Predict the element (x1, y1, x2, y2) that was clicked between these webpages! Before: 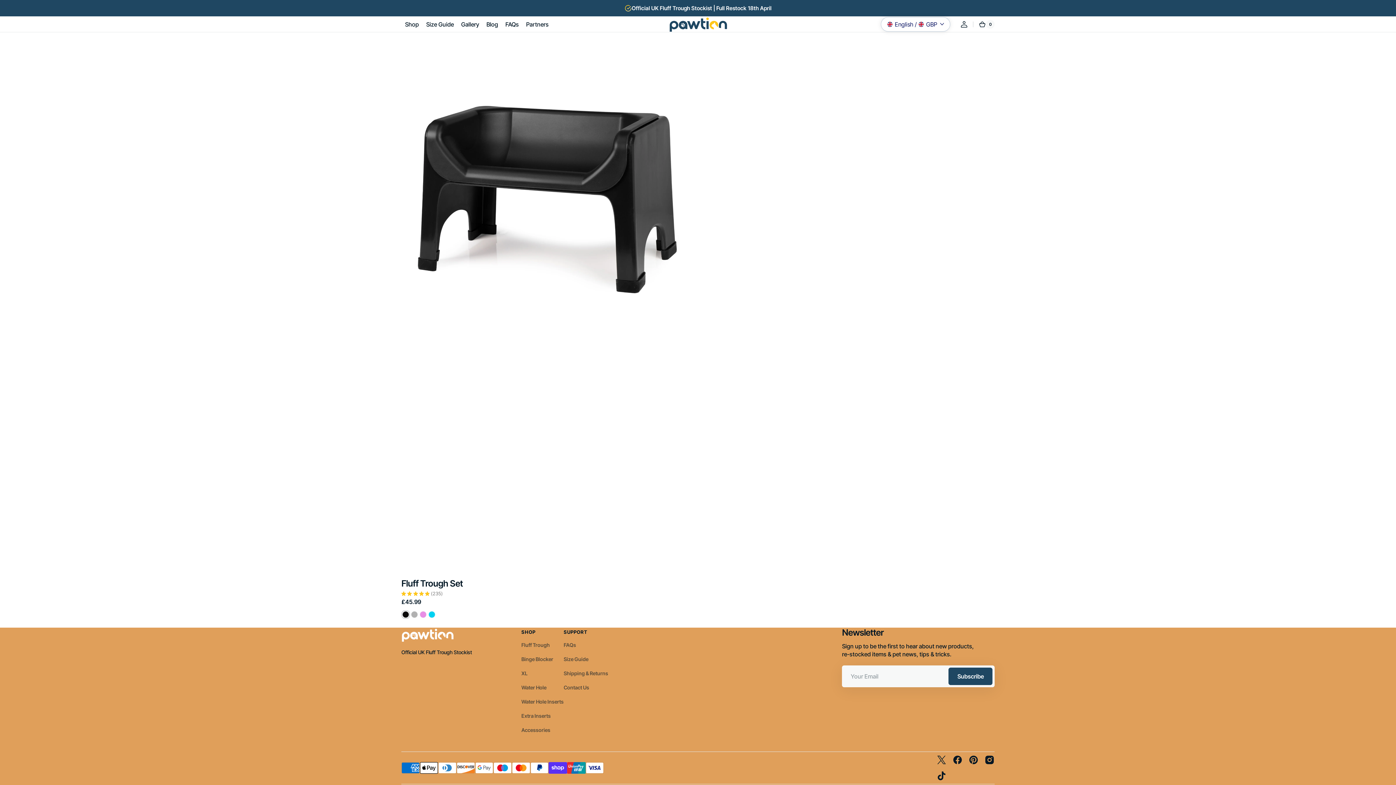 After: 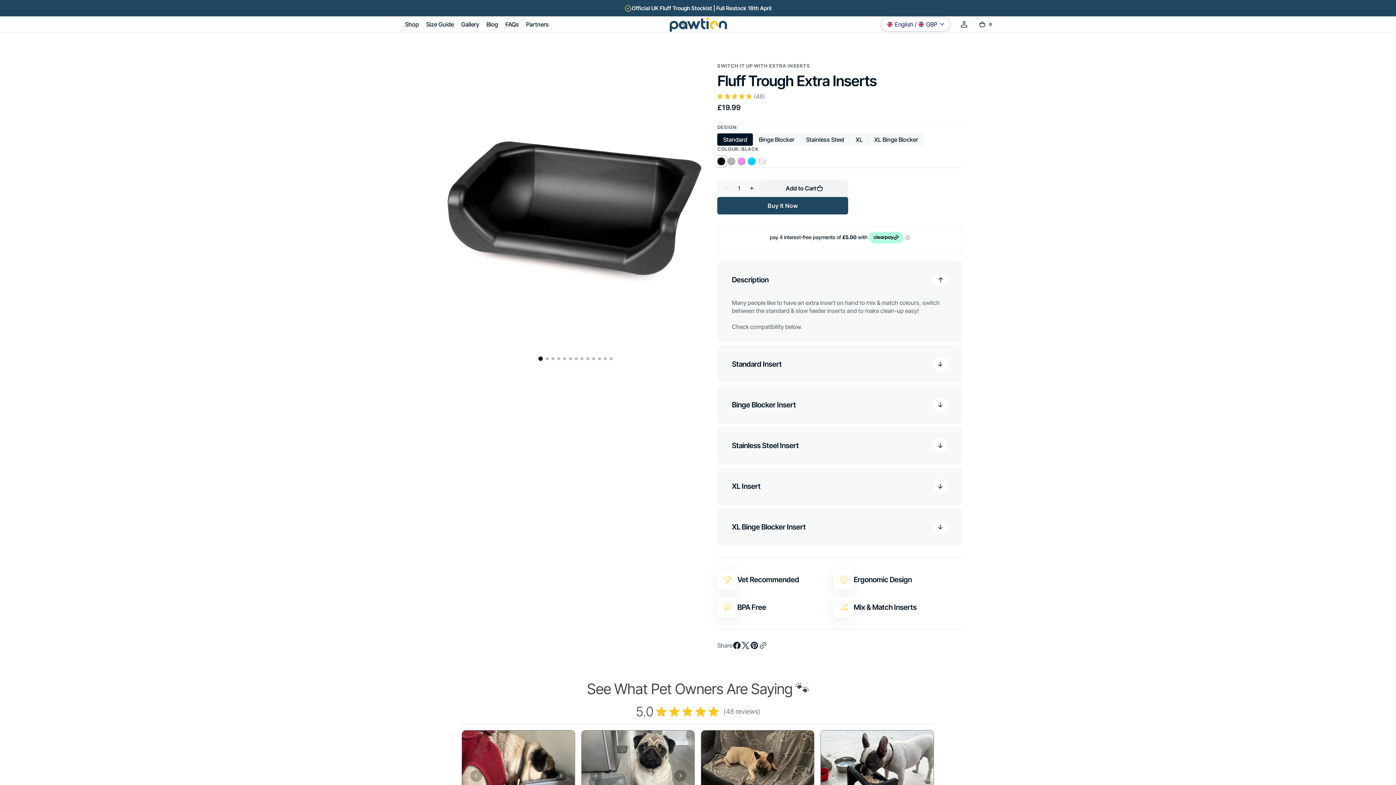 Action: label: Extra Inserts bbox: (521, 704, 550, 718)